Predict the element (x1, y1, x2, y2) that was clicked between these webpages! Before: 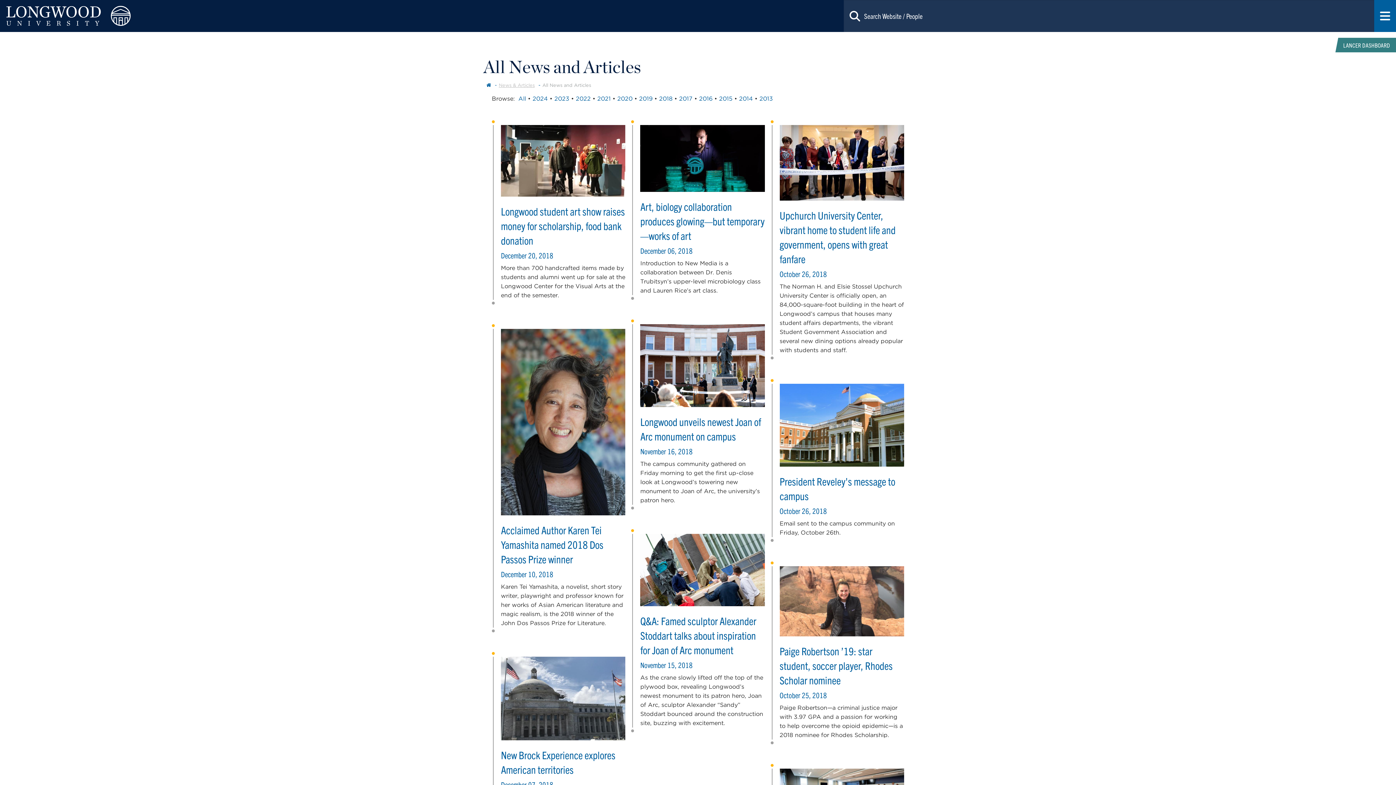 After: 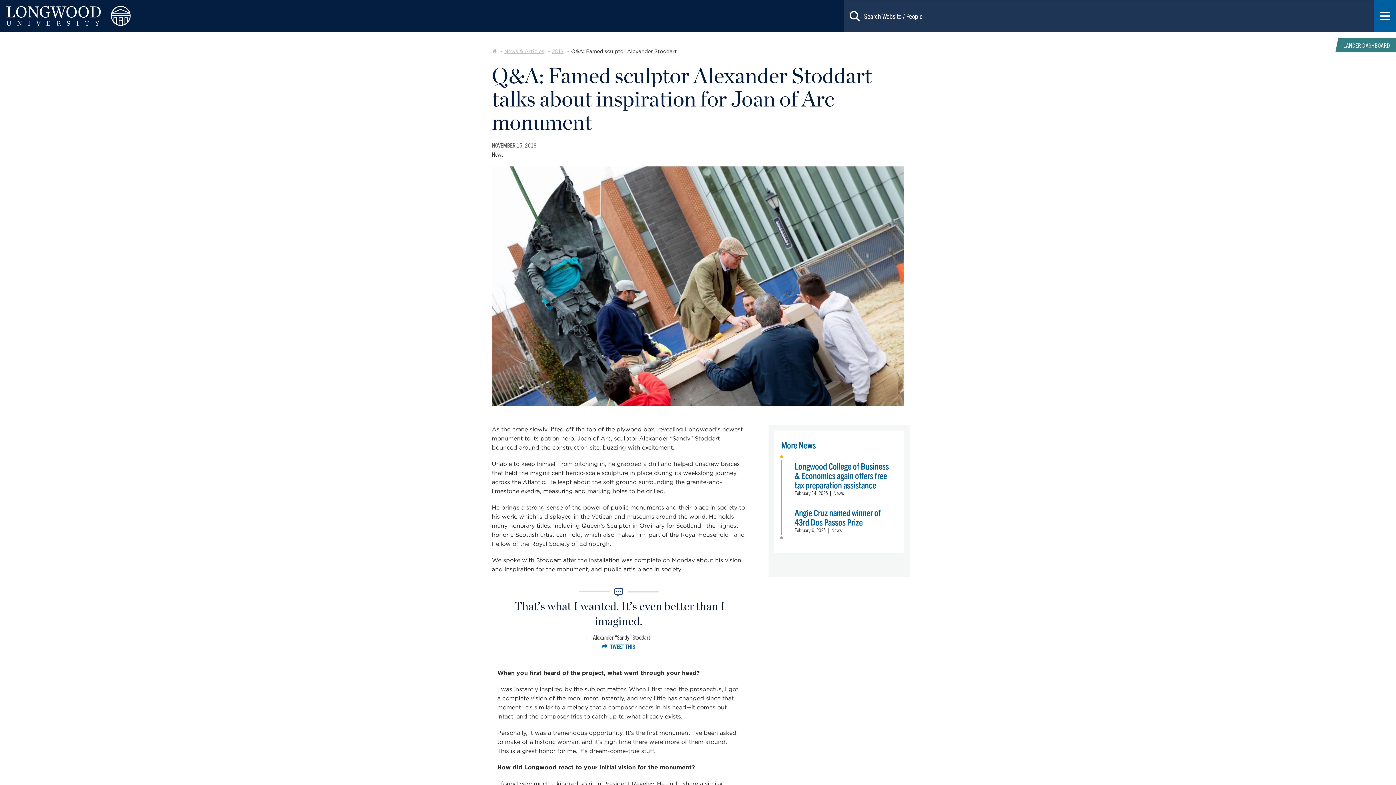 Action: bbox: (640, 614, 756, 656) label: Q&A: Famed sculptor Alexander Stoddart talks about inspiration for Joan of Arc monument